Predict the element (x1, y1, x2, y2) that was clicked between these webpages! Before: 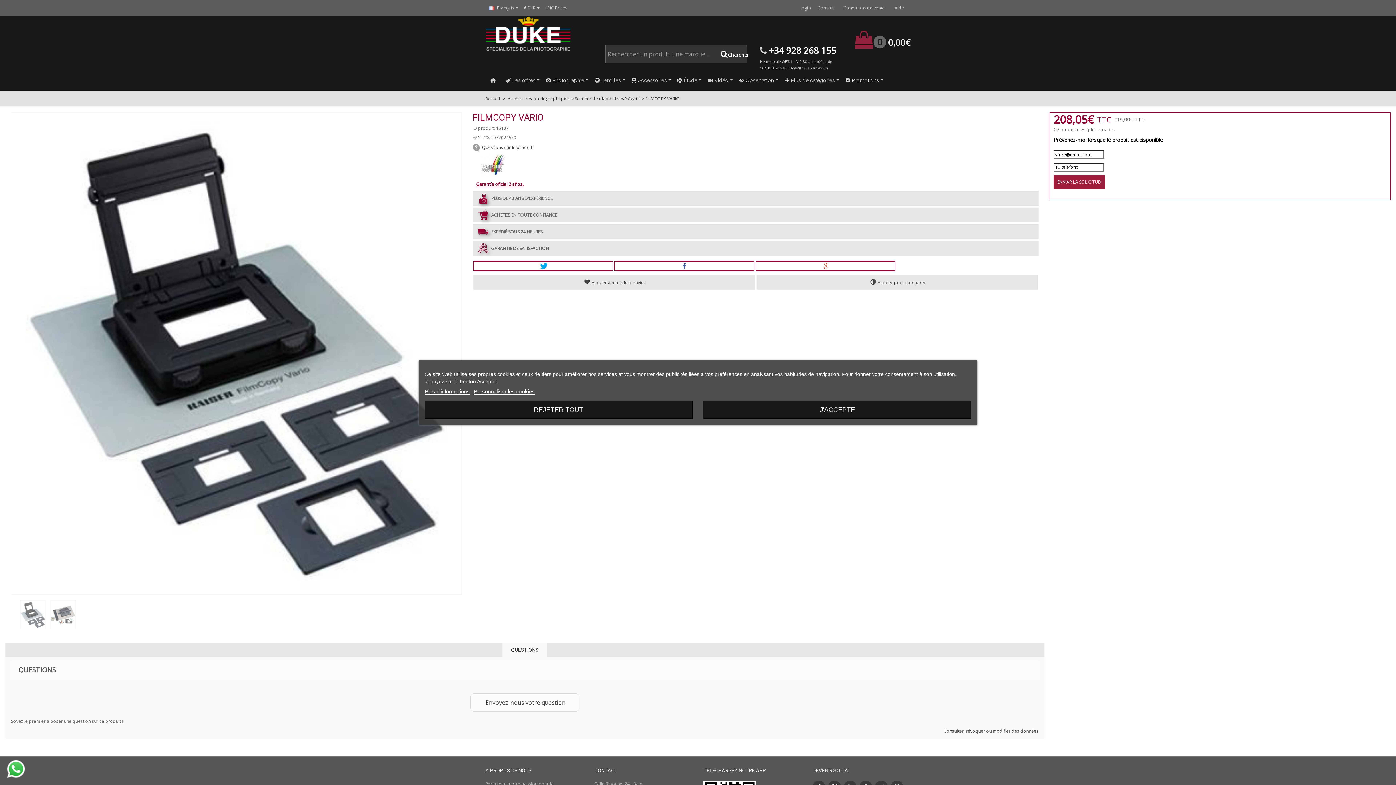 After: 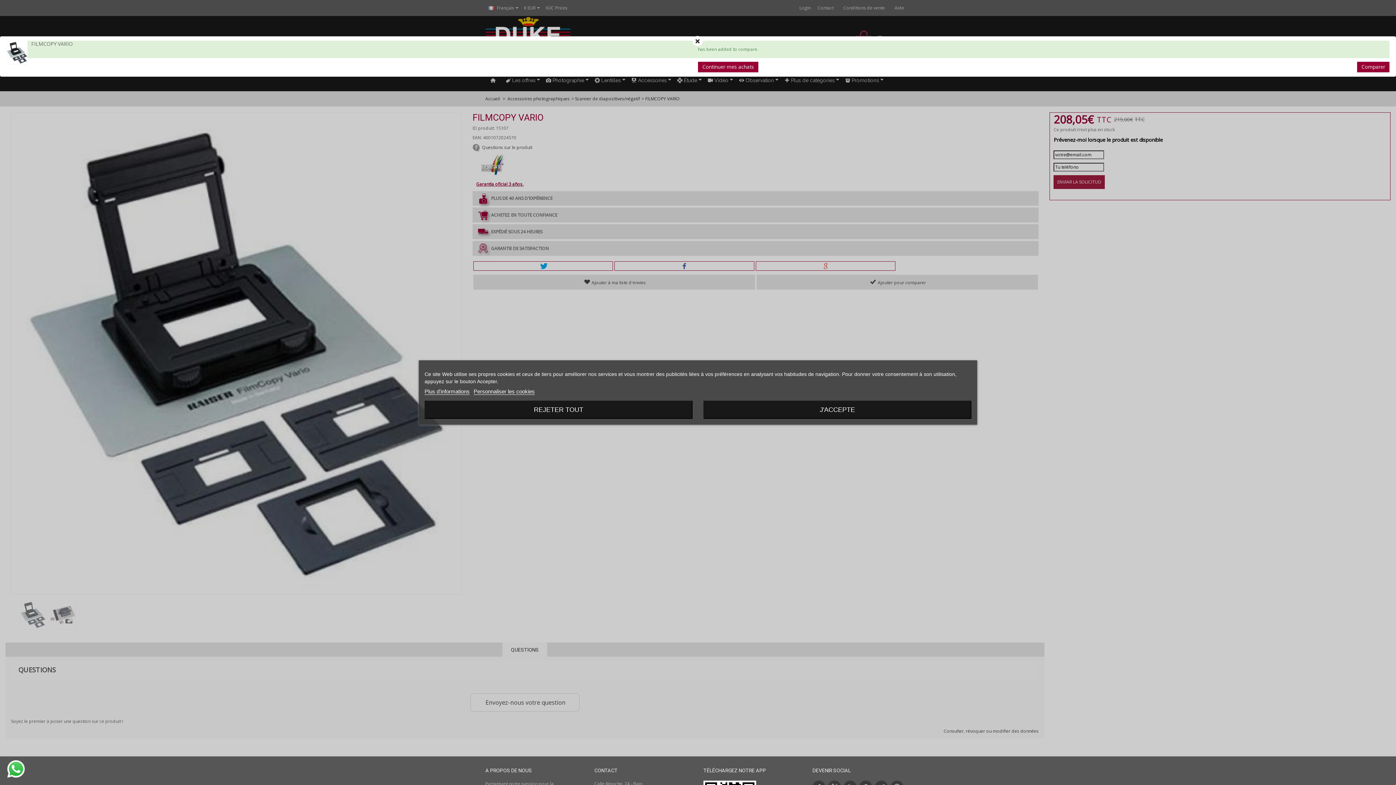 Action: label: Ajouter pour comparer bbox: (756, 274, 1038, 289)